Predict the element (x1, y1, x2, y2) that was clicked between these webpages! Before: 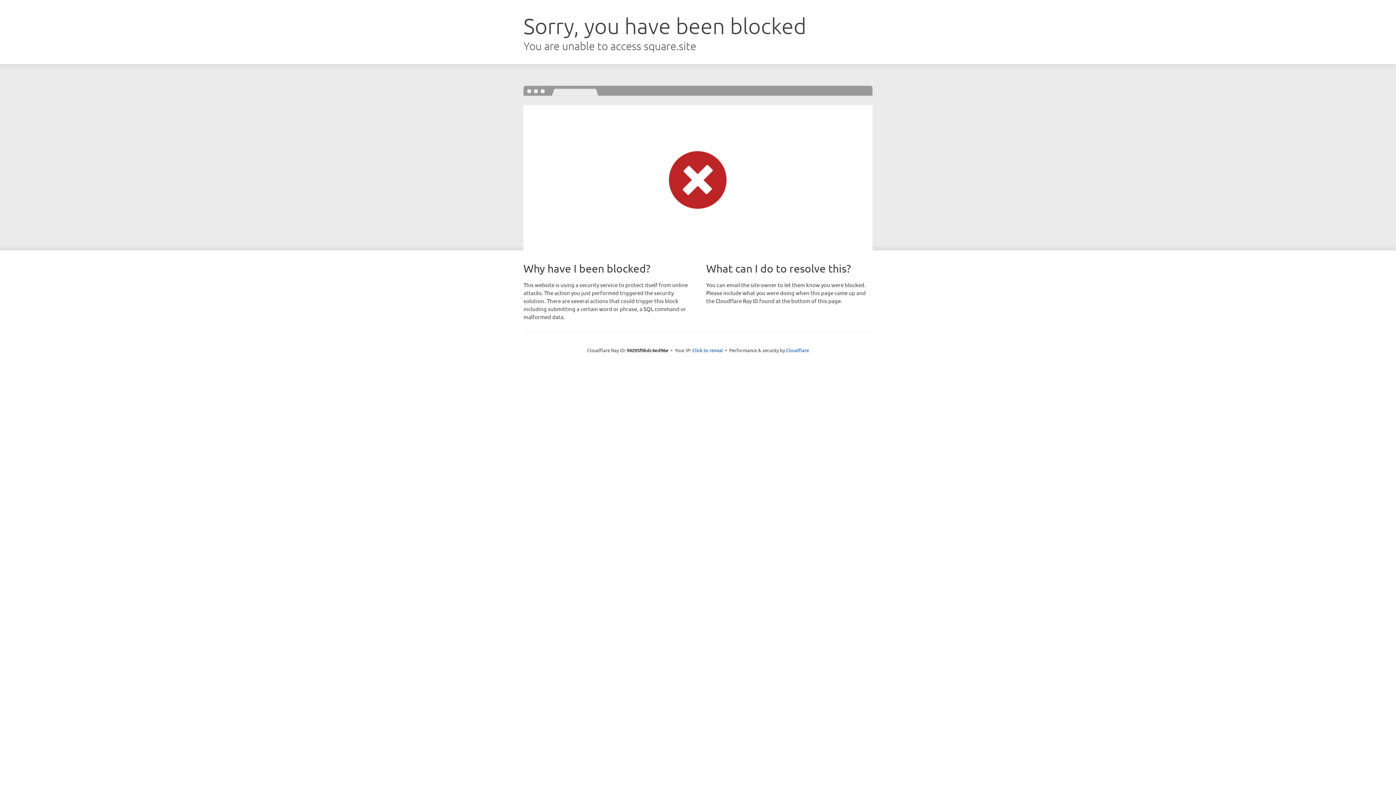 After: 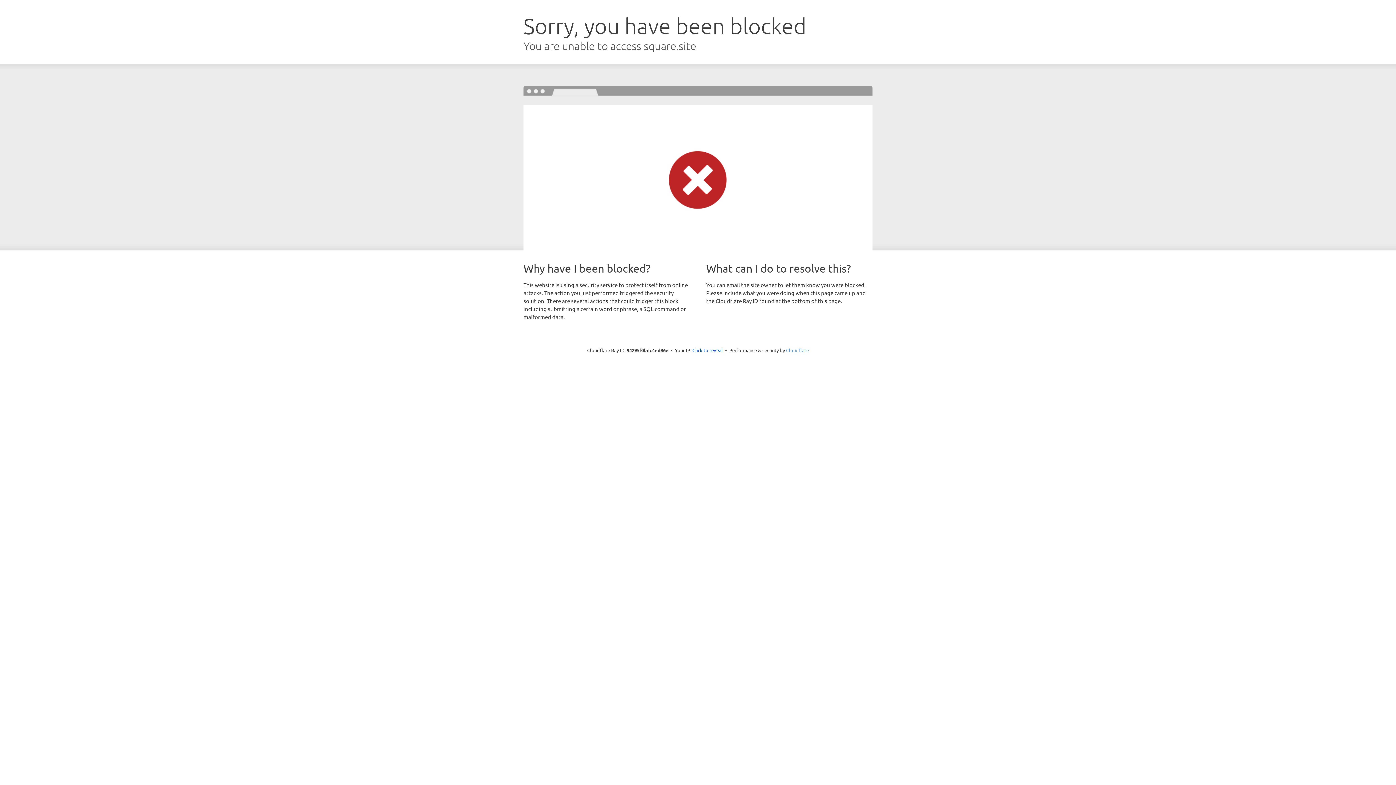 Action: label: Cloudflare bbox: (786, 347, 809, 353)